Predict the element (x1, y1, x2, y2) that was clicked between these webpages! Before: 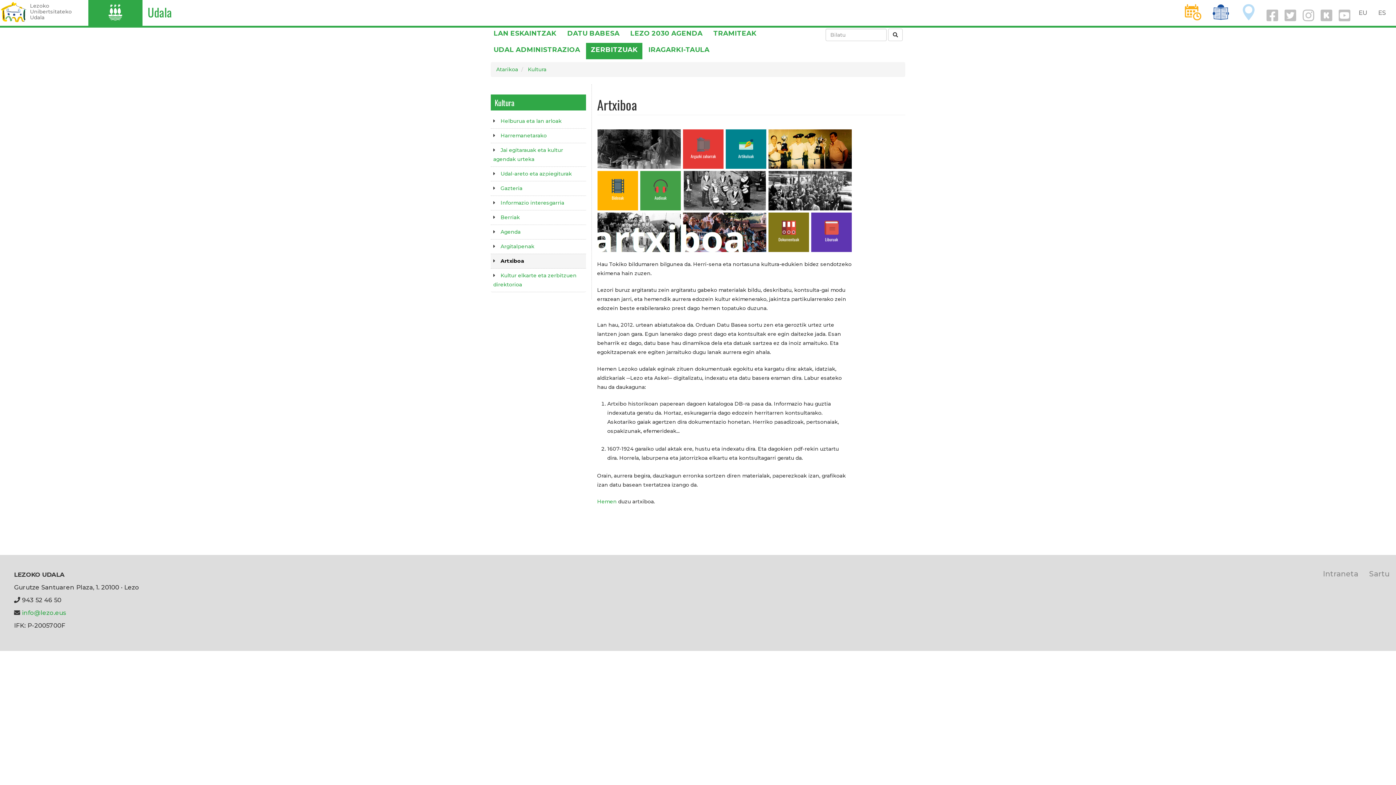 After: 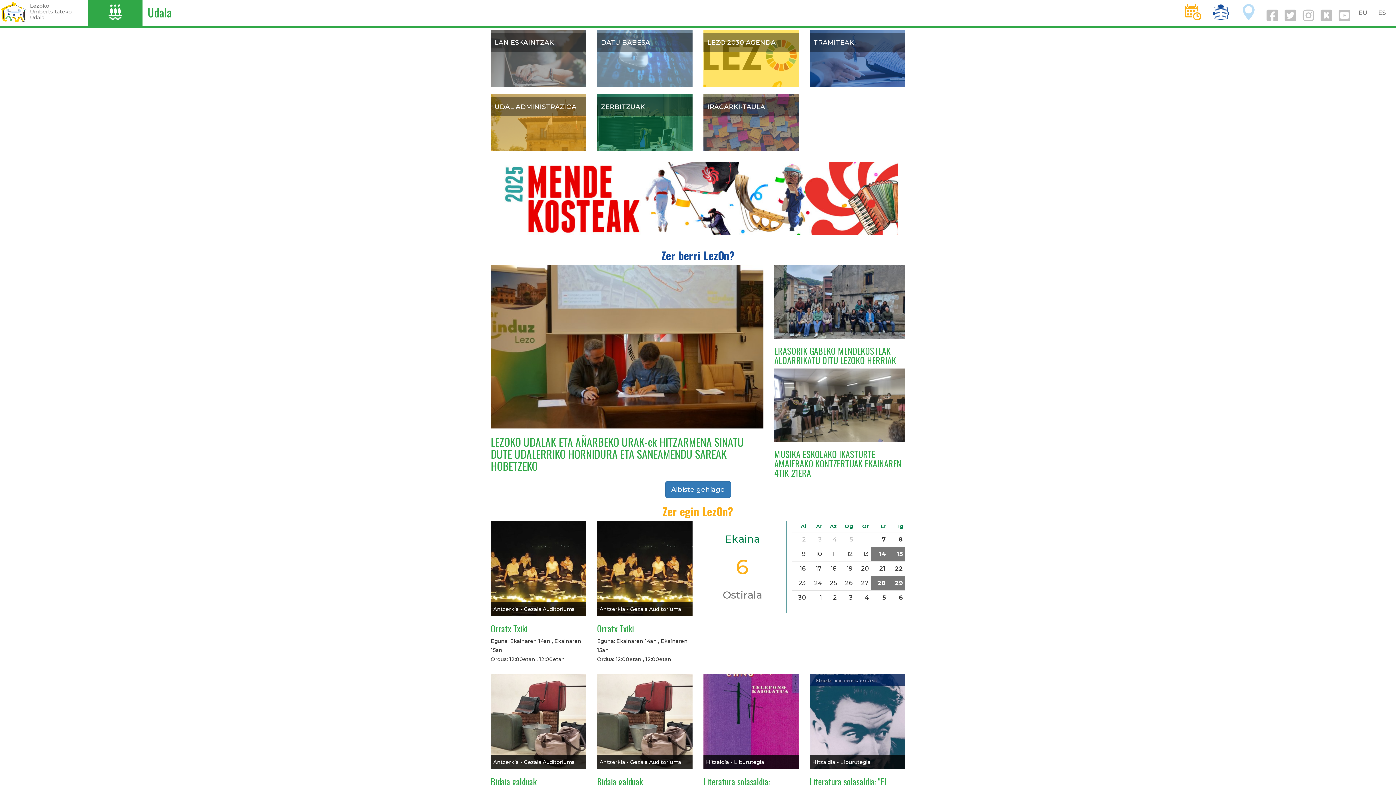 Action: label: Udala bbox: (147, 3, 171, 20)